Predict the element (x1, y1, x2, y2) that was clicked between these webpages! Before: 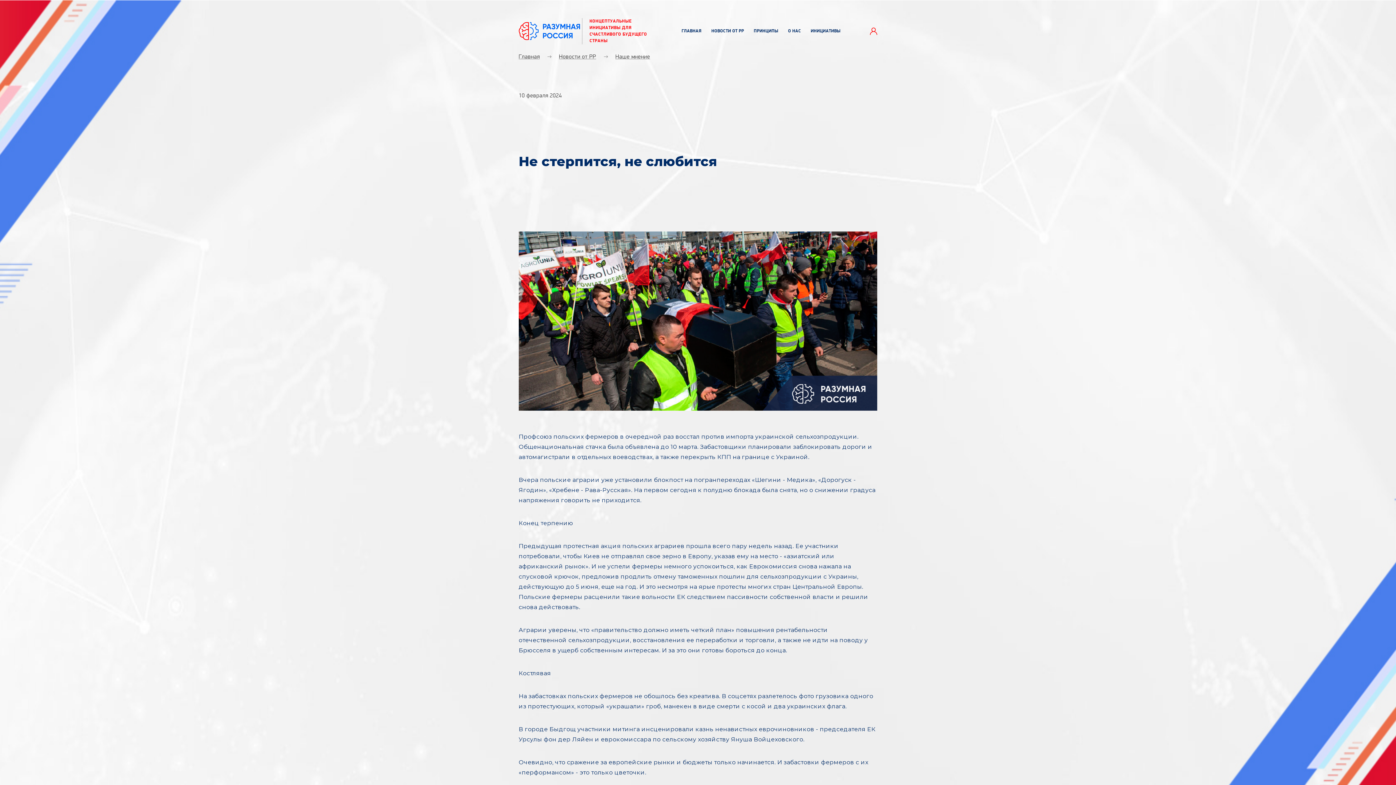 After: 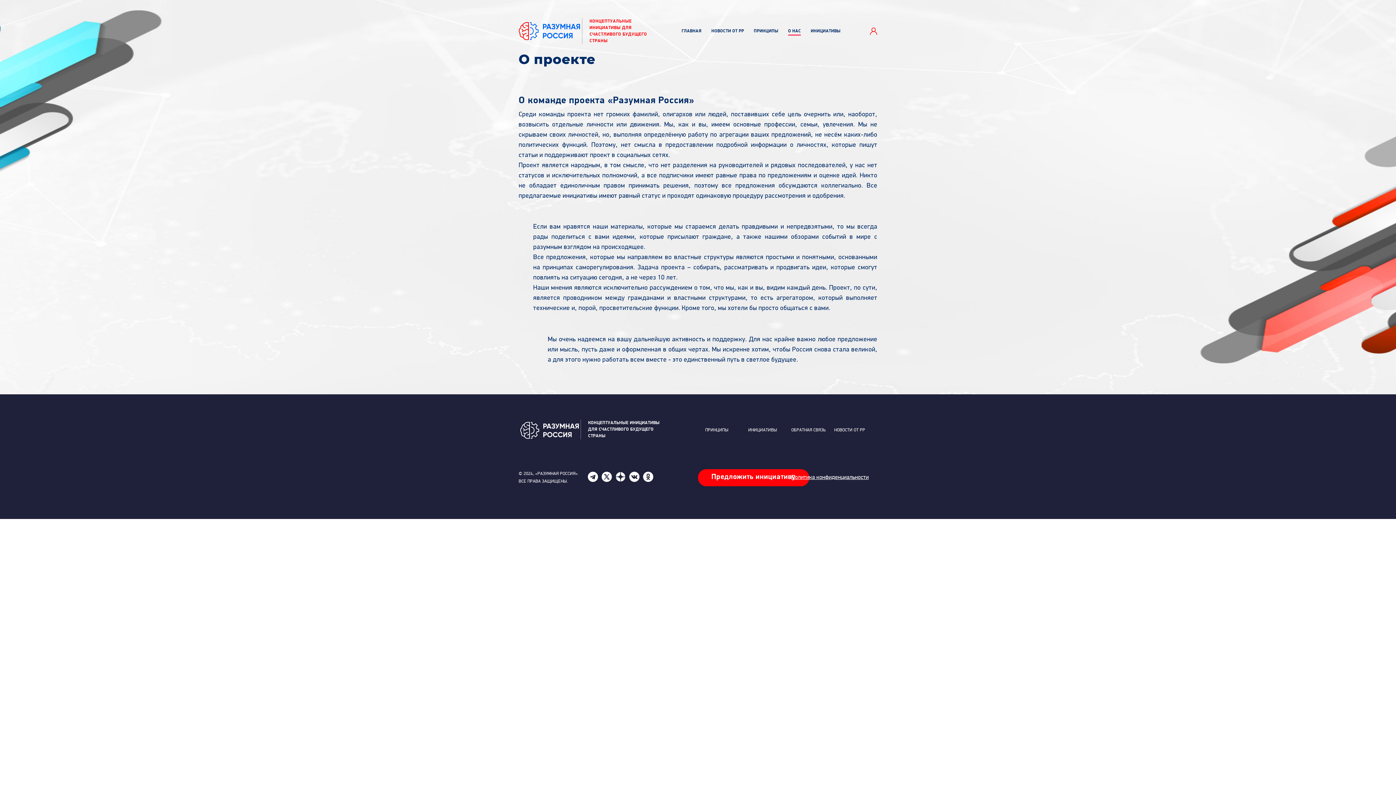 Action: label: О НАС bbox: (788, 28, 801, 35)